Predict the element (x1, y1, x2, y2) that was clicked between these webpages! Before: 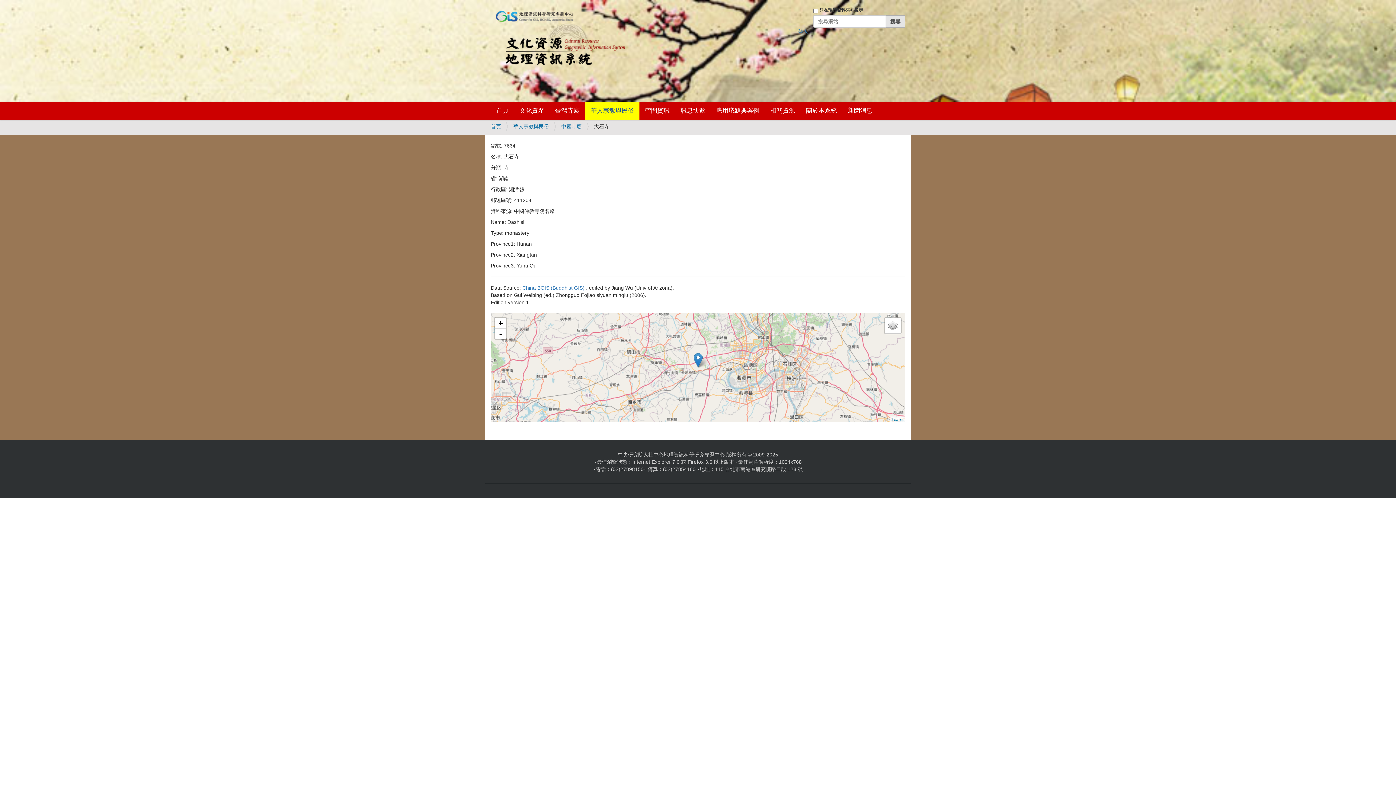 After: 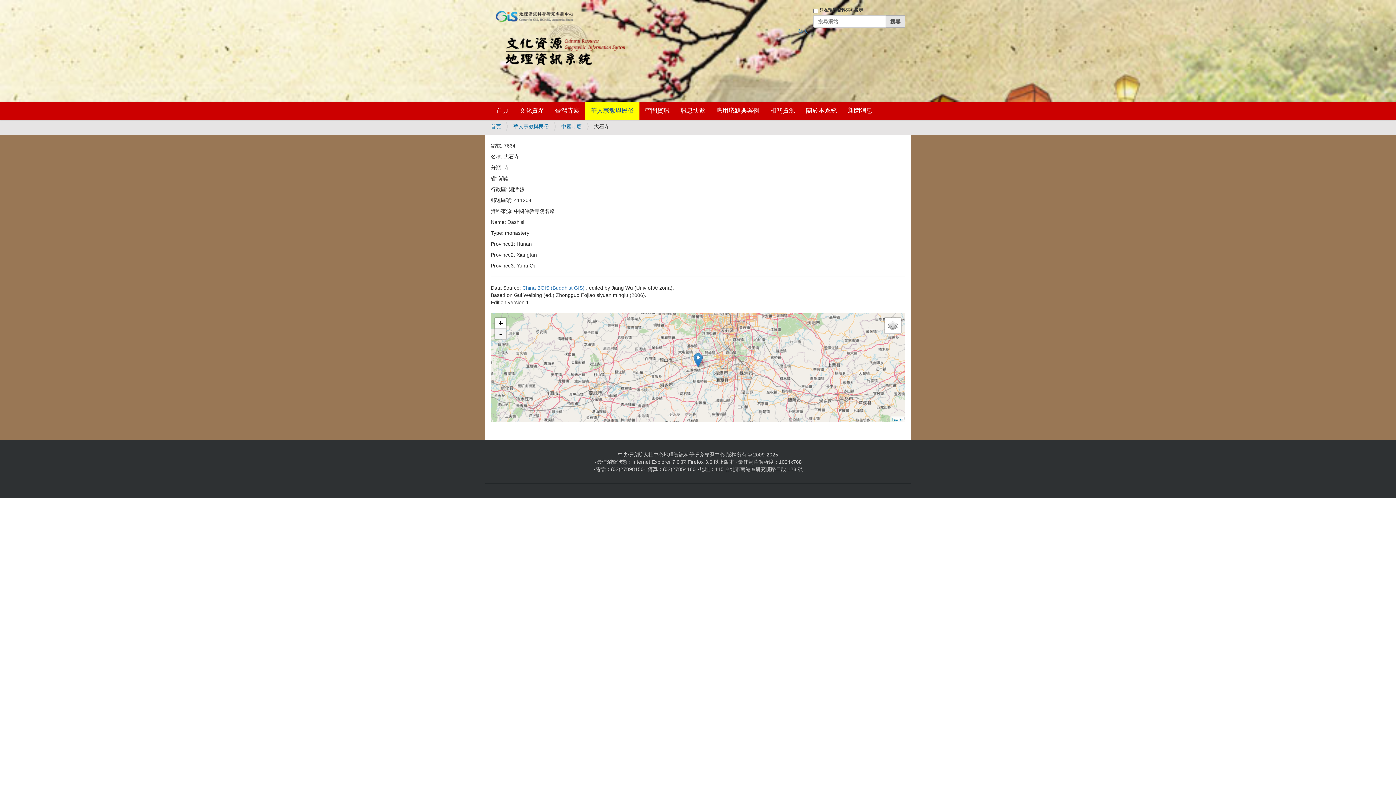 Action: label: Zoom out bbox: (495, 328, 506, 339)